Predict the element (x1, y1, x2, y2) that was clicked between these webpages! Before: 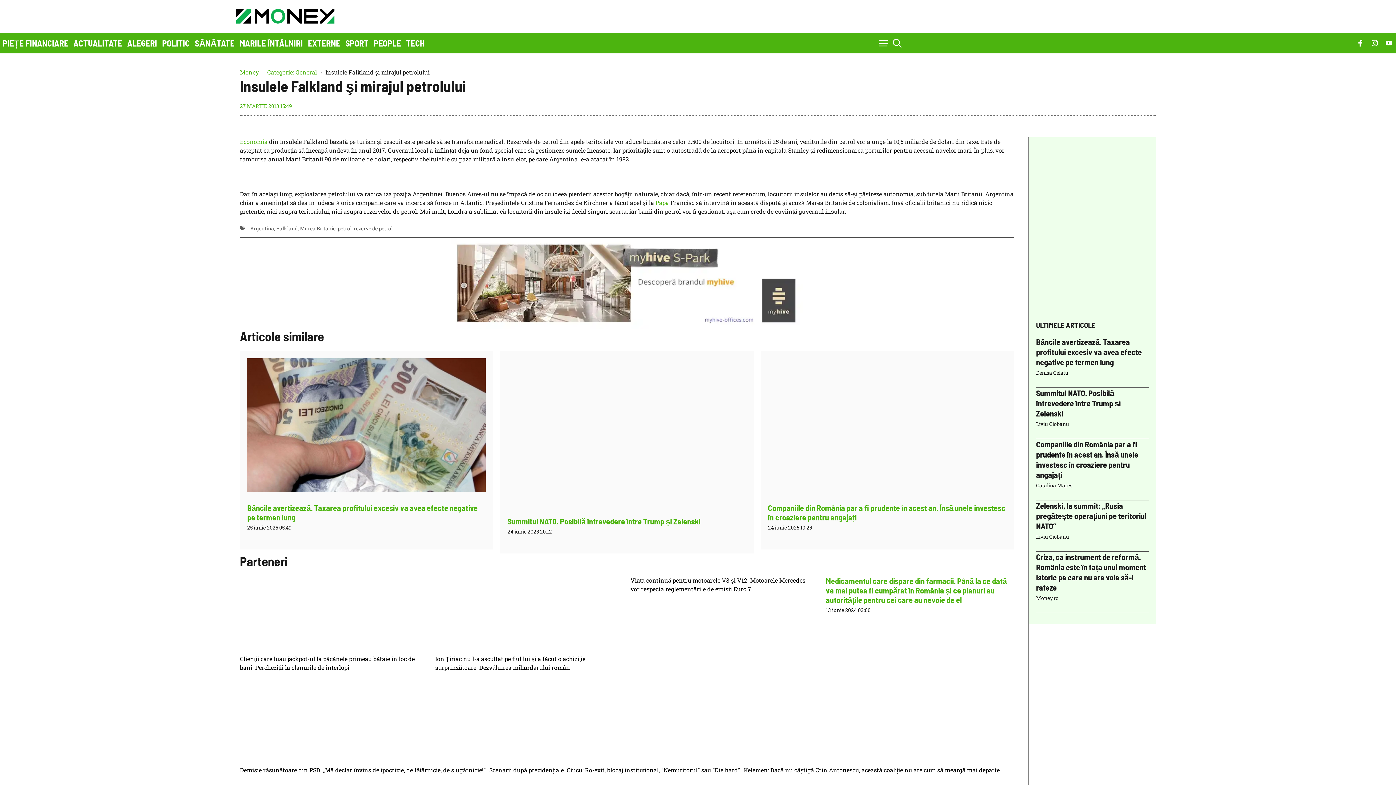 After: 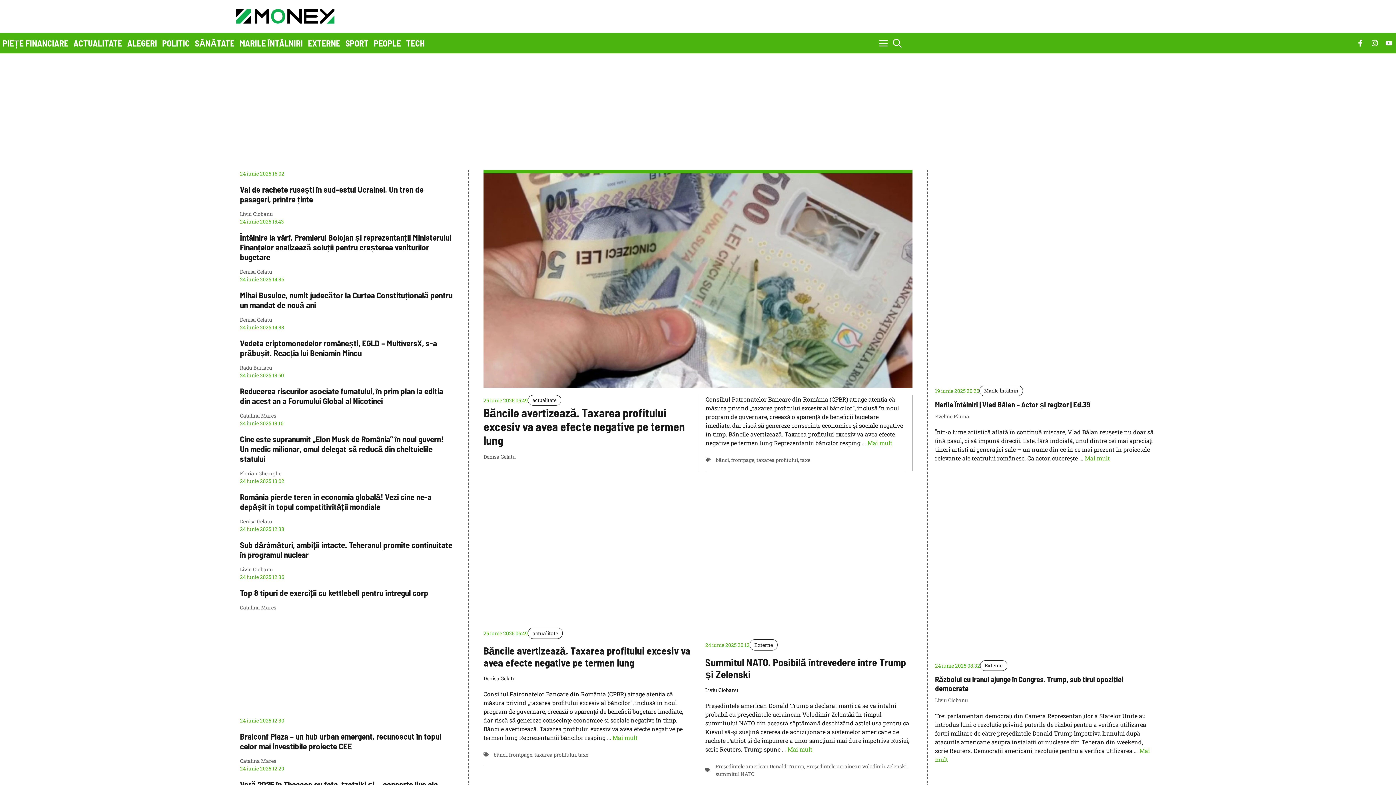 Action: label: Money bbox: (240, 68, 258, 75)